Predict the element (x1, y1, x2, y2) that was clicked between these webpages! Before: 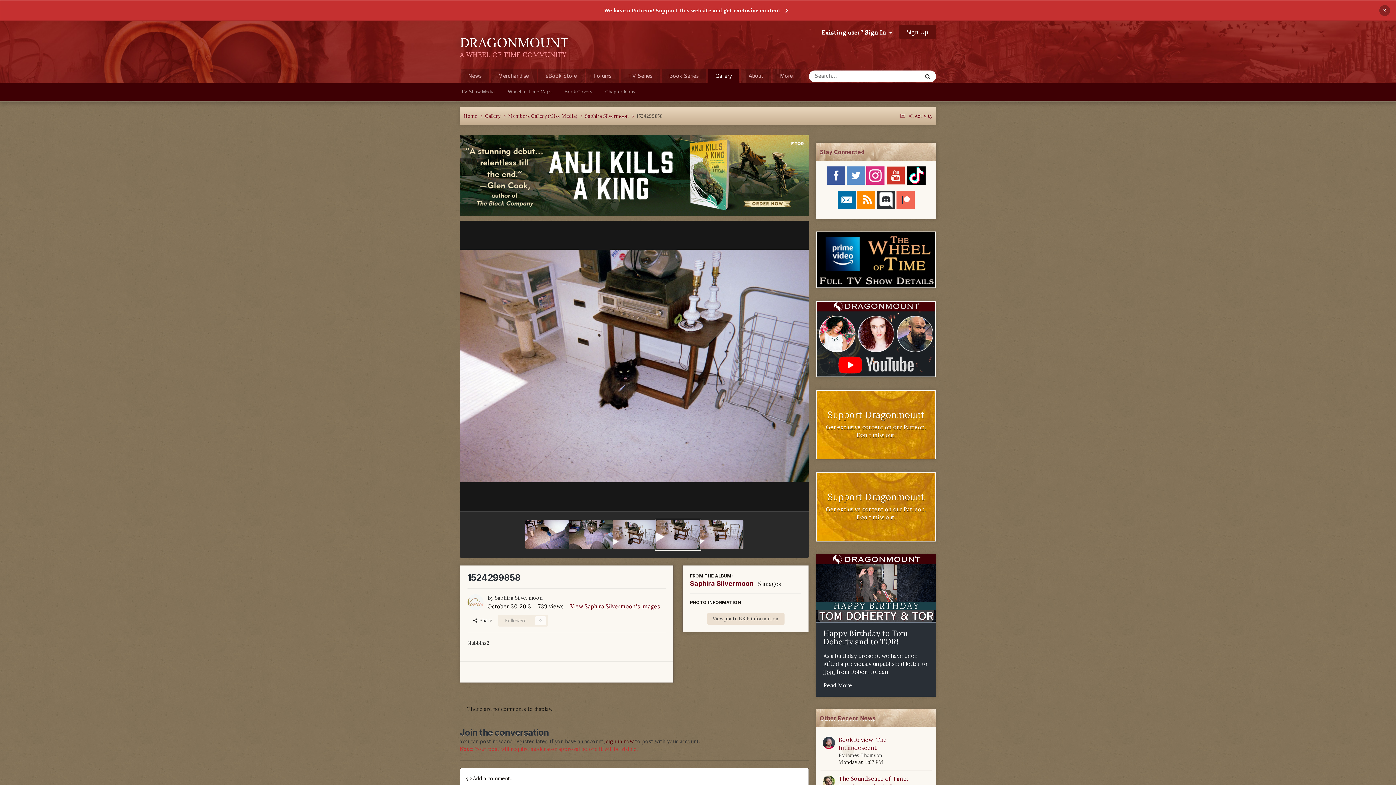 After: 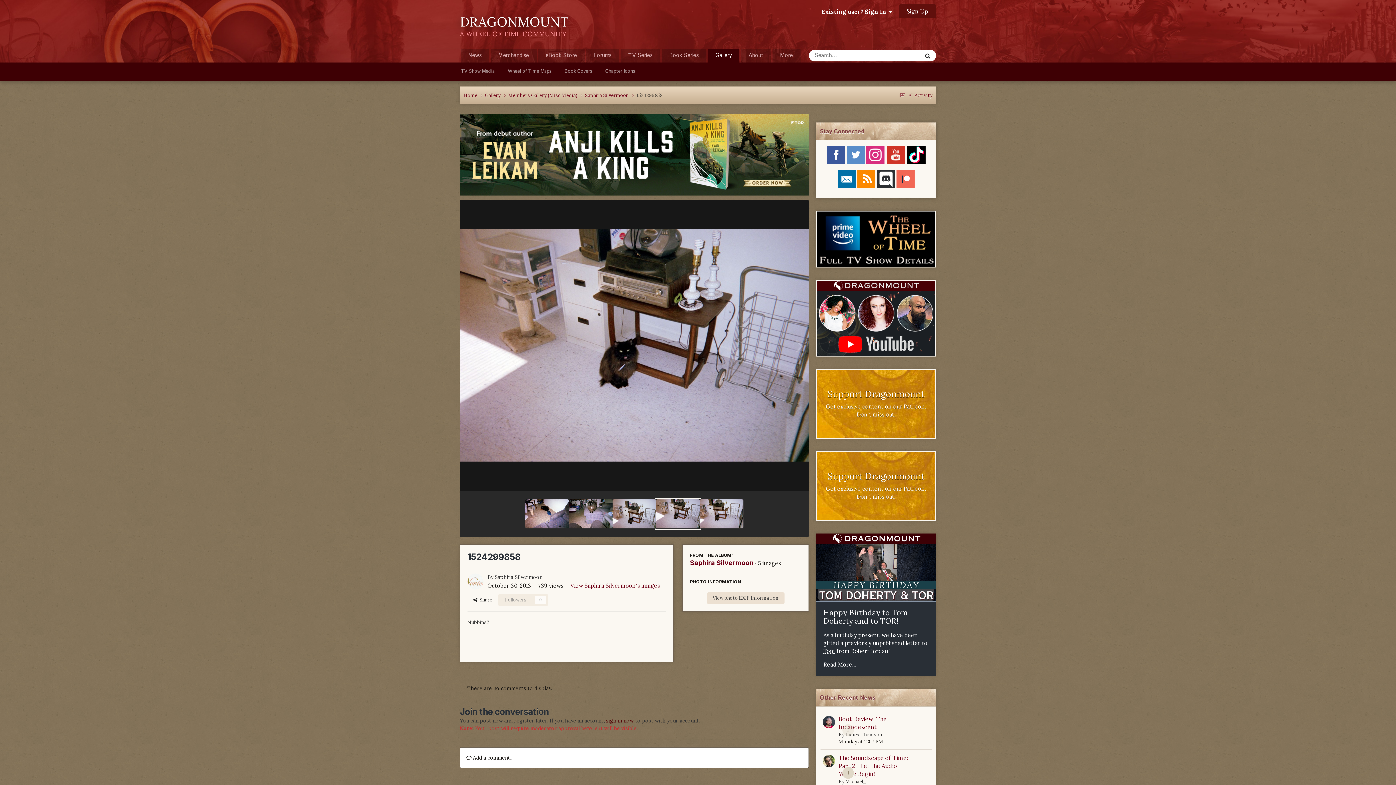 Action: bbox: (1379, 4, 1390, 15) label: ×